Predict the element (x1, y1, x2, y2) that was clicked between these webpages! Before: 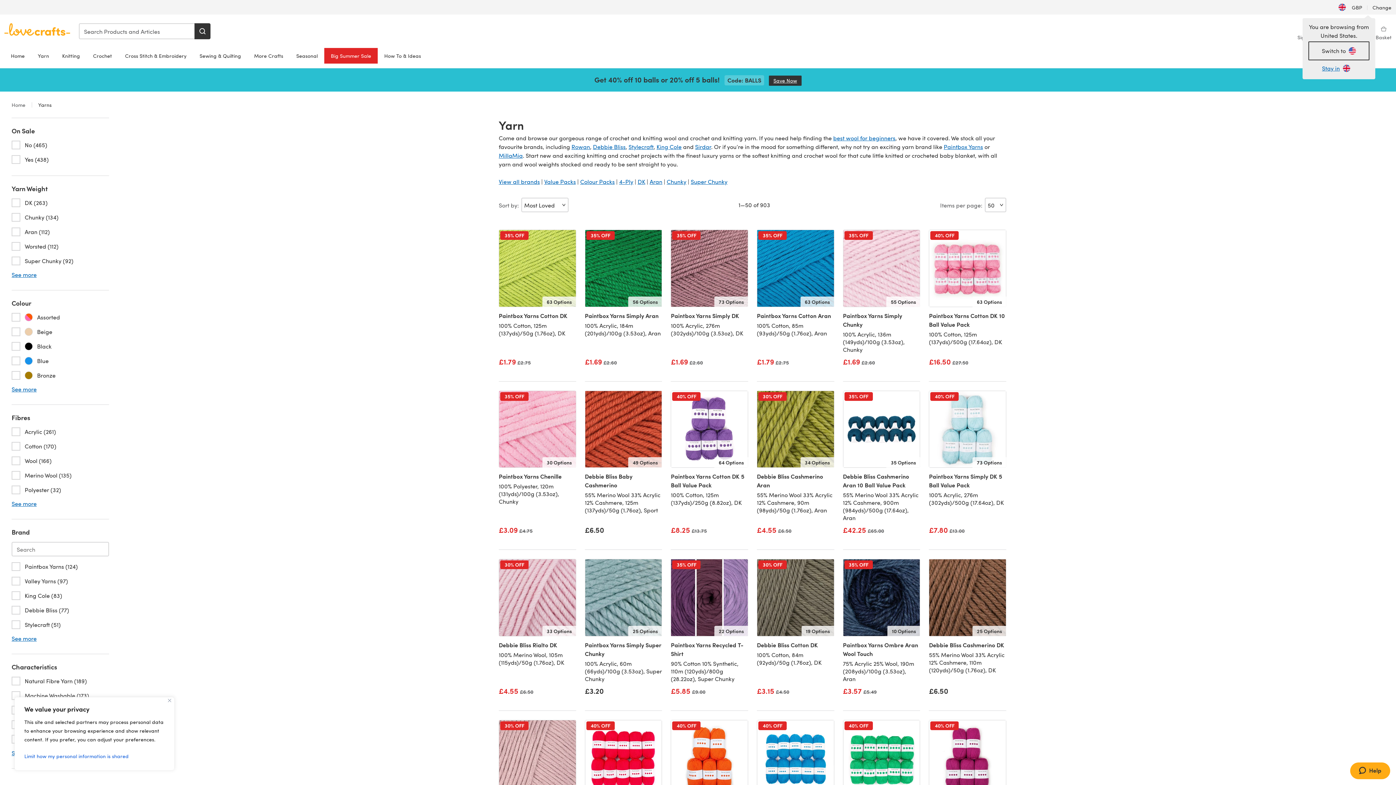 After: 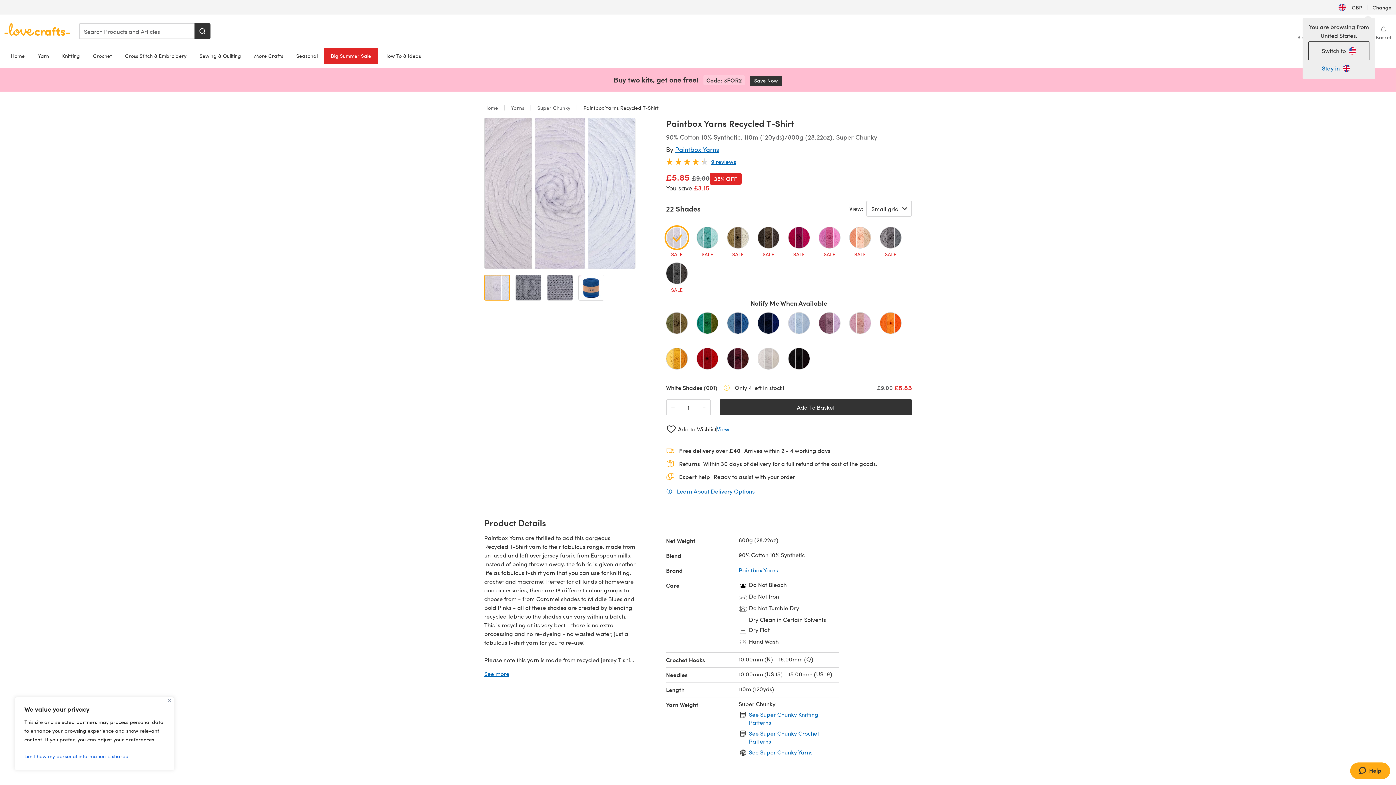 Action: bbox: (671, 636, 748, 682) label: Paintbox Yarns Recycled T-Shirt
90% Cotton 10% Synthetic, 110m (120yds)/800g (28.22oz), Super Chunky